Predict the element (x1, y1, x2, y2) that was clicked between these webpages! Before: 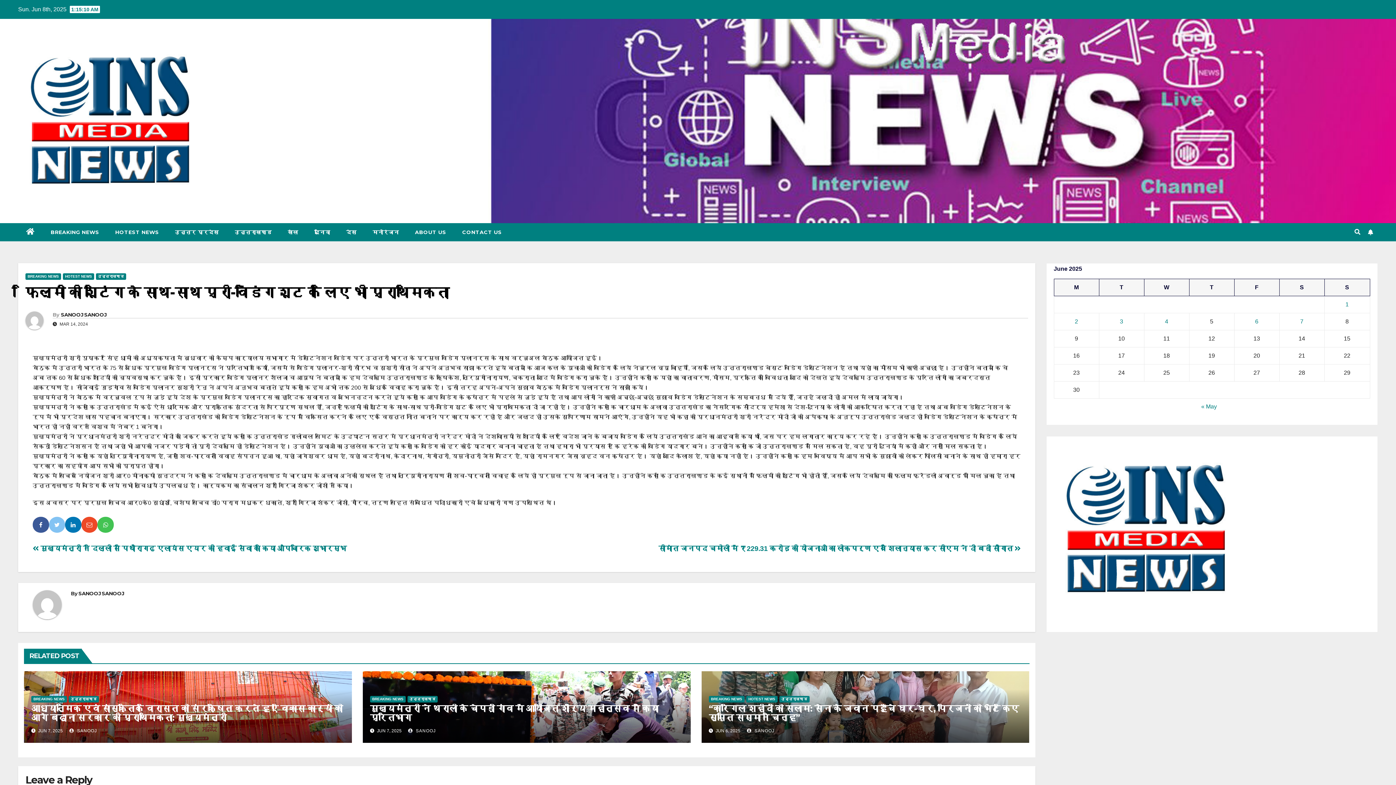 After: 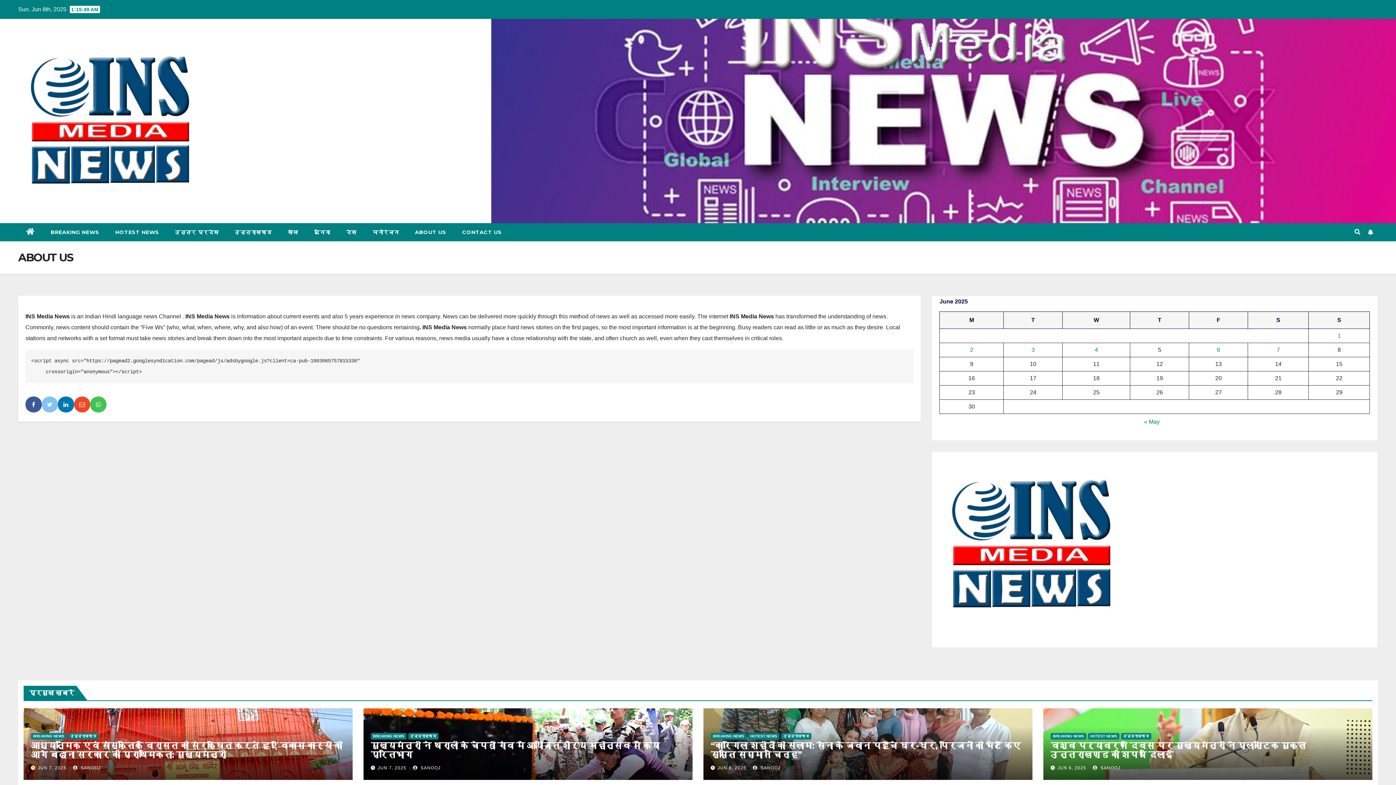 Action: bbox: (407, 223, 454, 241) label: ABOUT US